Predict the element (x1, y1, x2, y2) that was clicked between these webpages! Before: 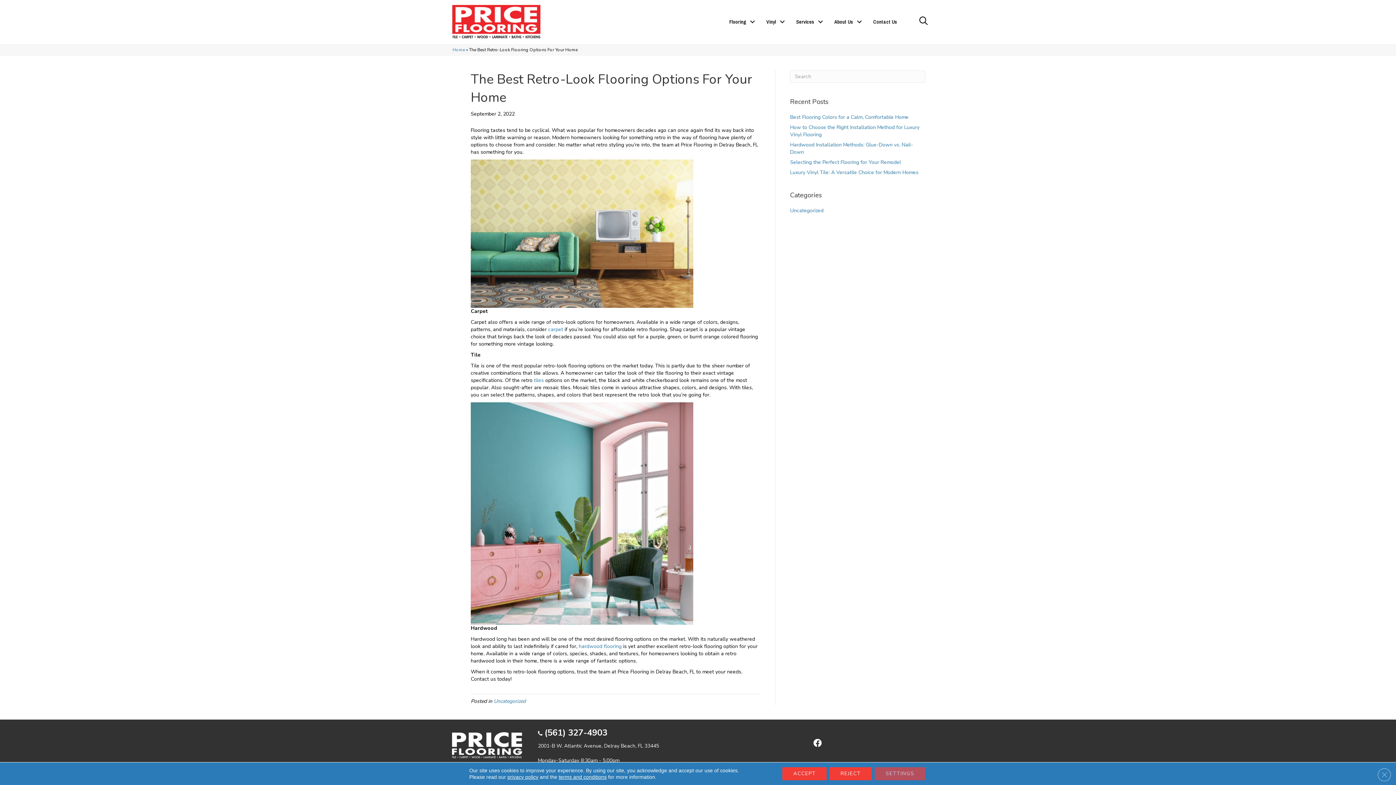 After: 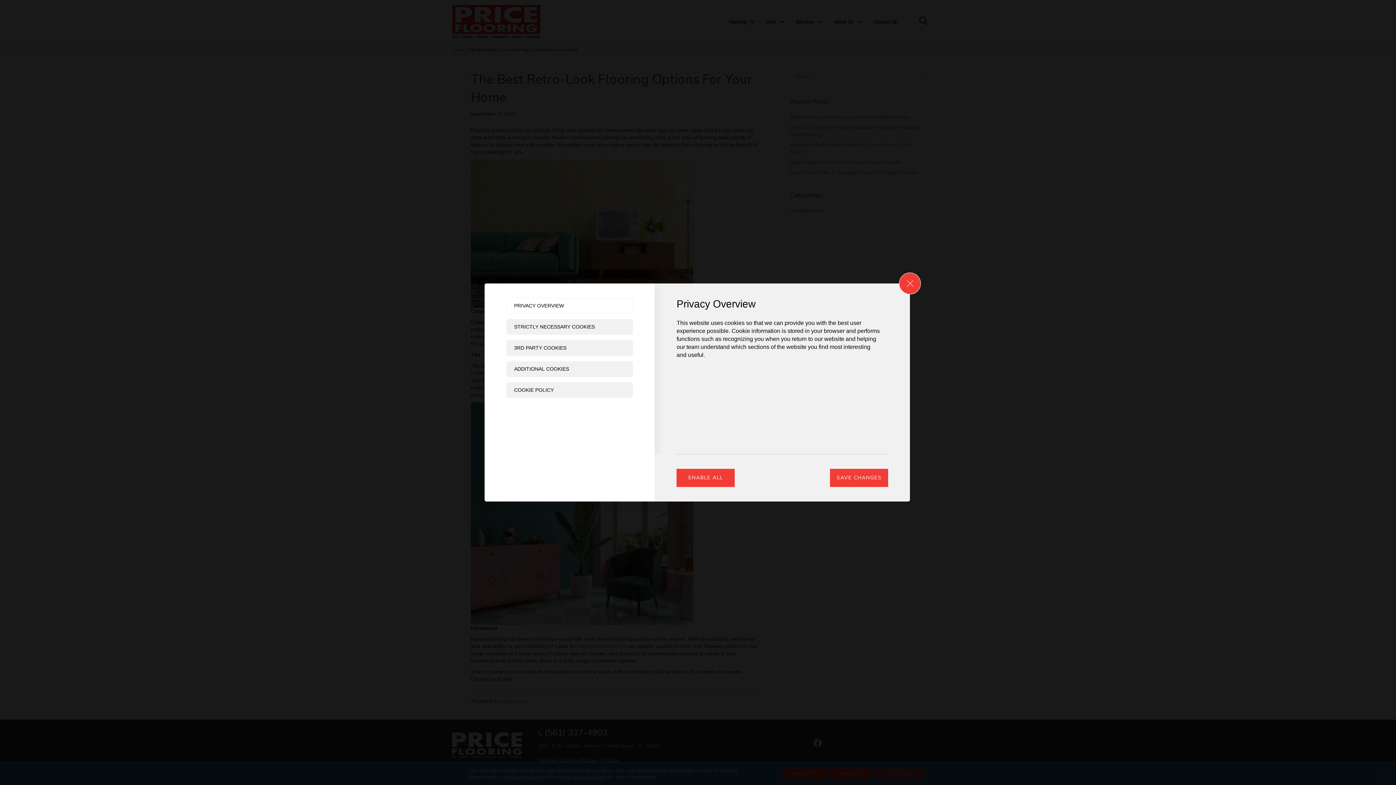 Action: label: Settings bbox: (874, 767, 925, 780)